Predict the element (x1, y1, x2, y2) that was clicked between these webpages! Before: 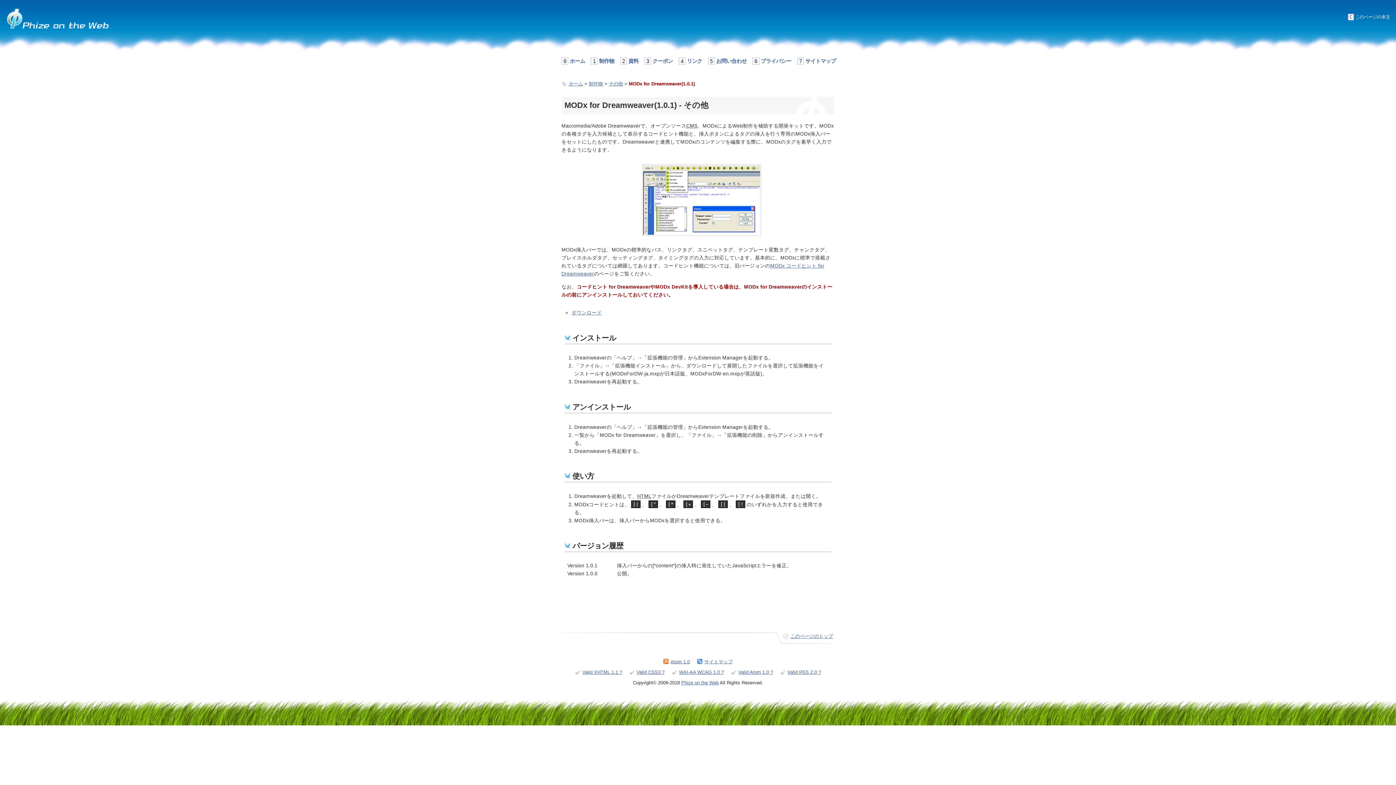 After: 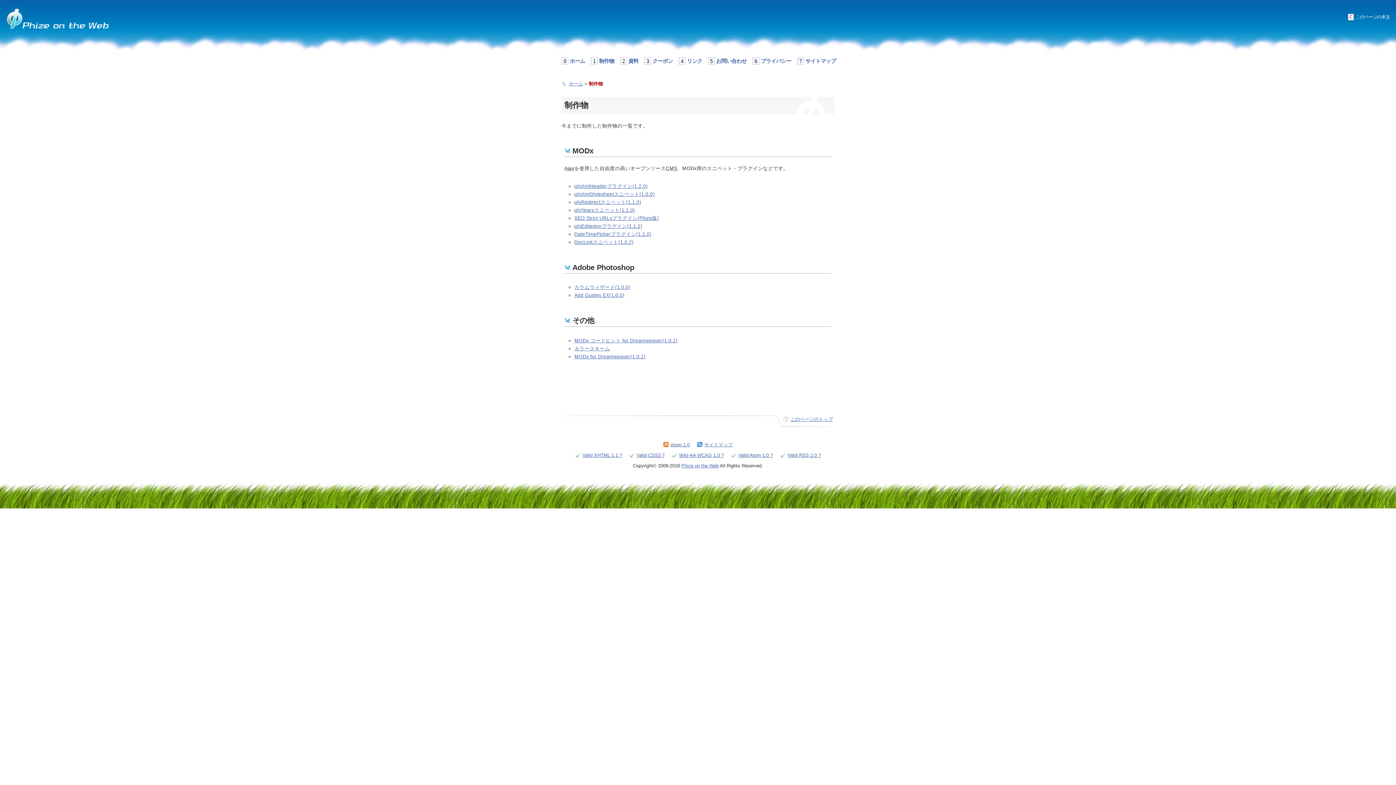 Action: bbox: (589, 58, 614, 64) label: 制作物